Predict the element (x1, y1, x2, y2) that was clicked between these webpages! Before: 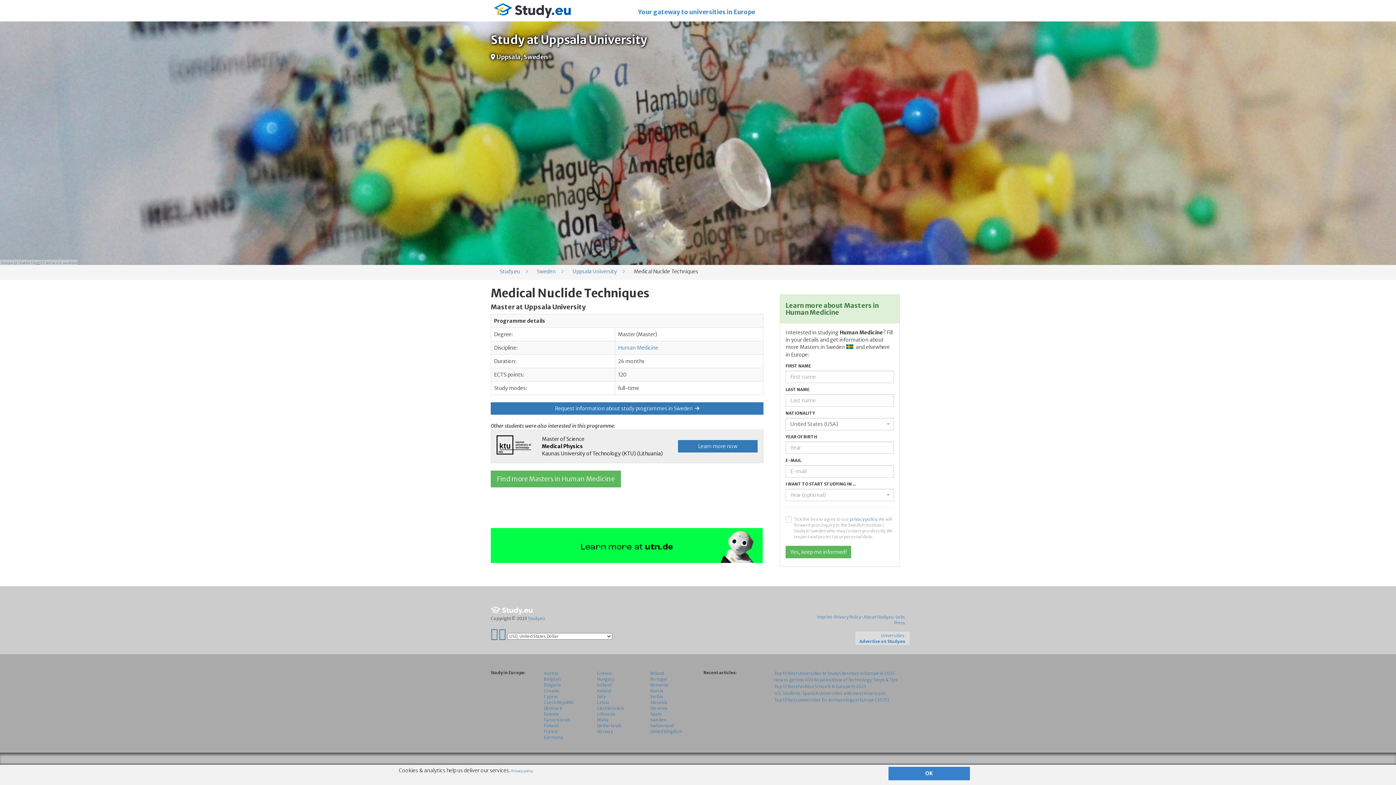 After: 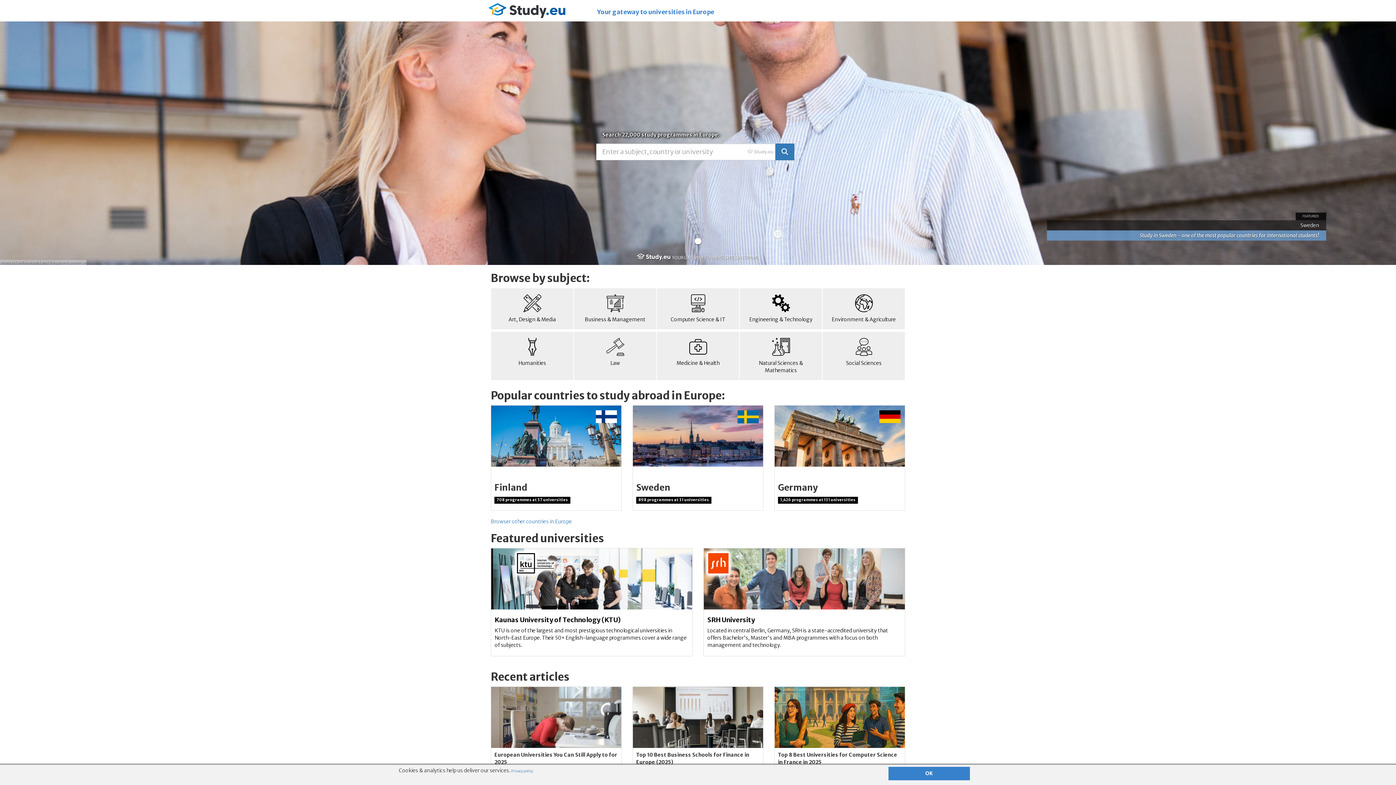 Action: bbox: (490, 0, 574, 21)